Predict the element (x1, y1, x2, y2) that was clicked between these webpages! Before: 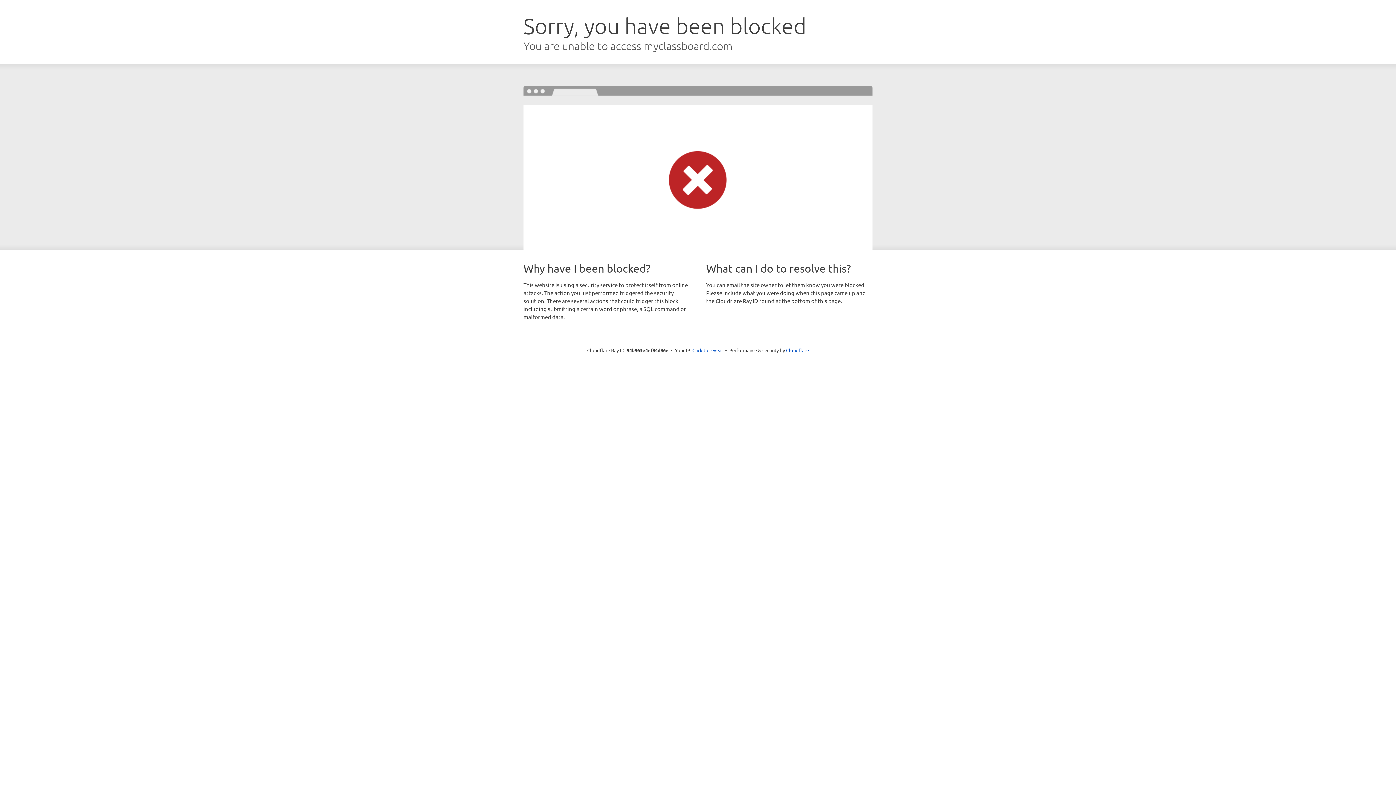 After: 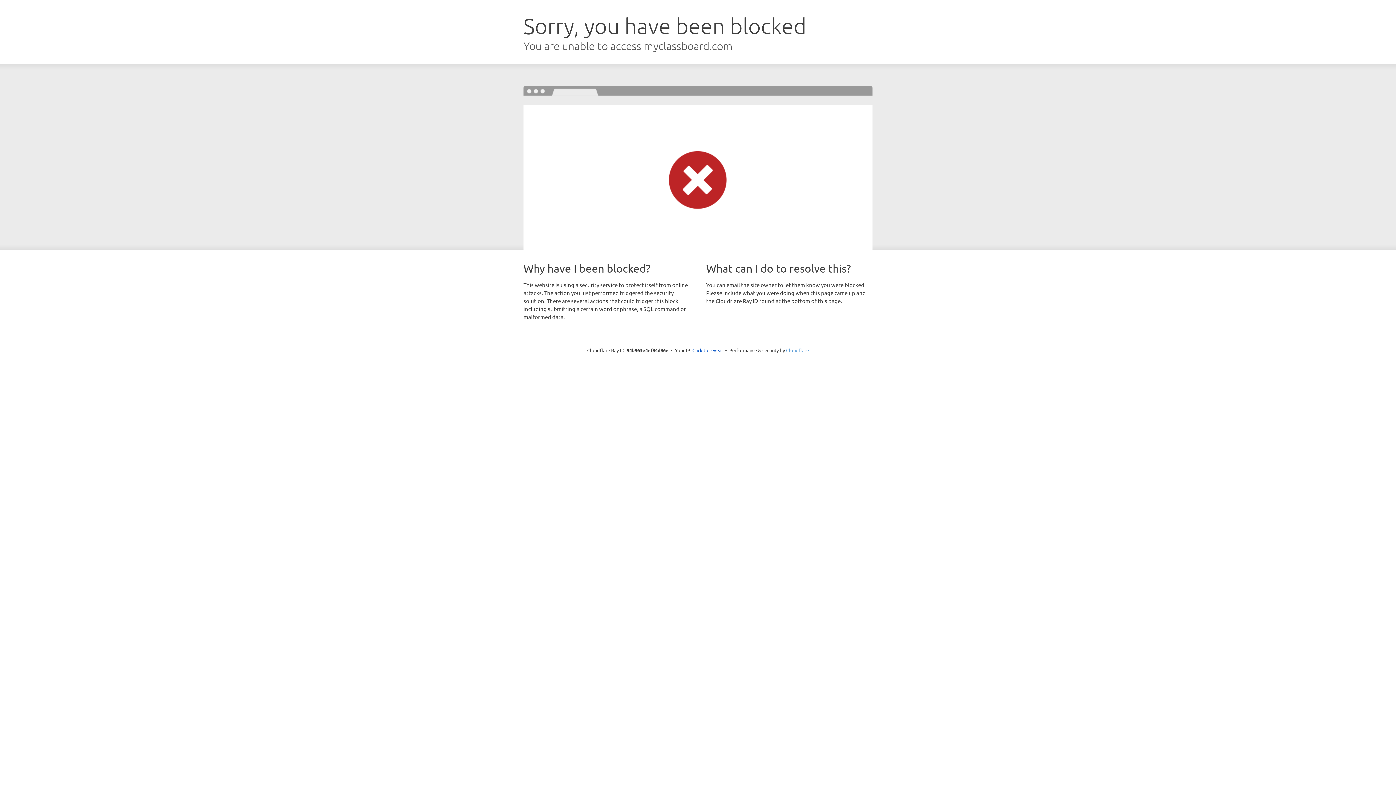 Action: label: Cloudflare bbox: (786, 347, 809, 353)